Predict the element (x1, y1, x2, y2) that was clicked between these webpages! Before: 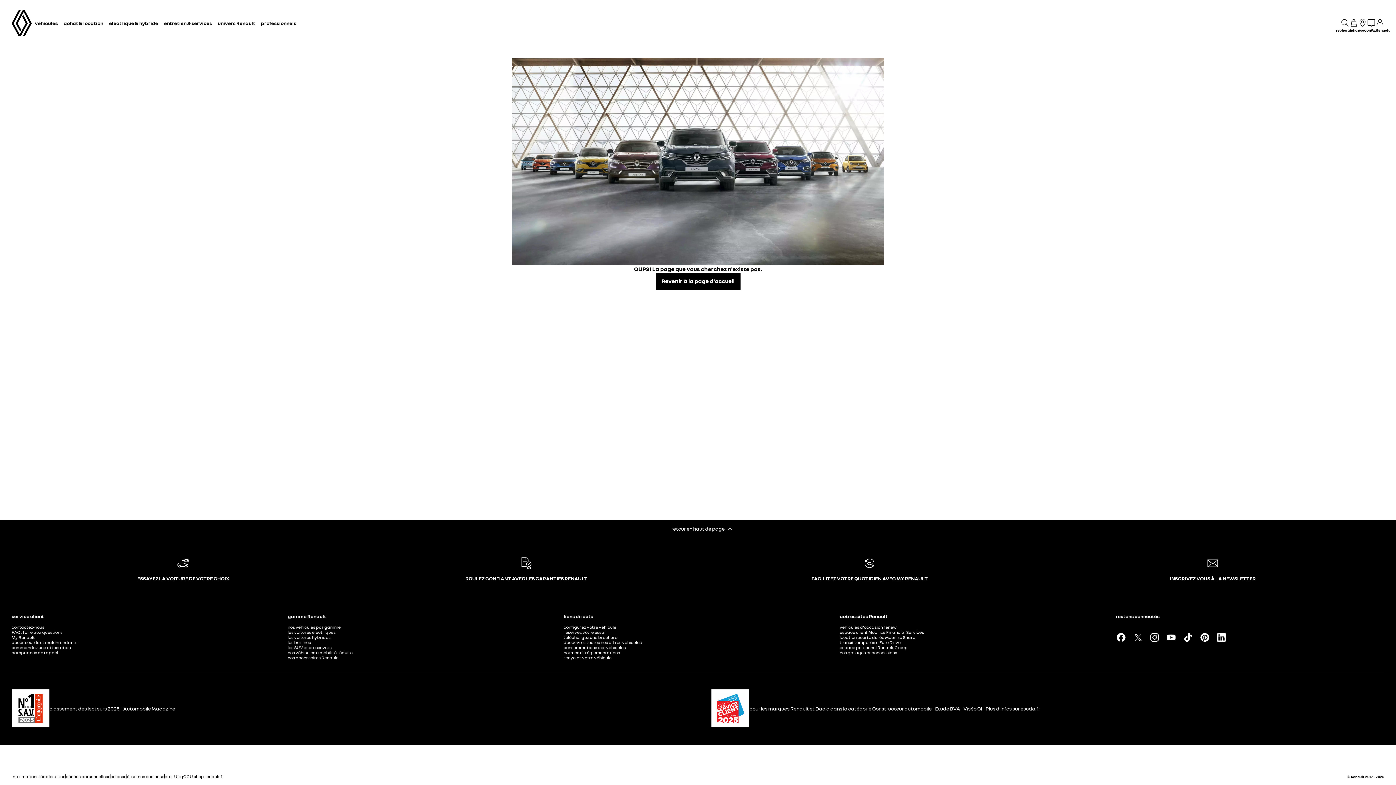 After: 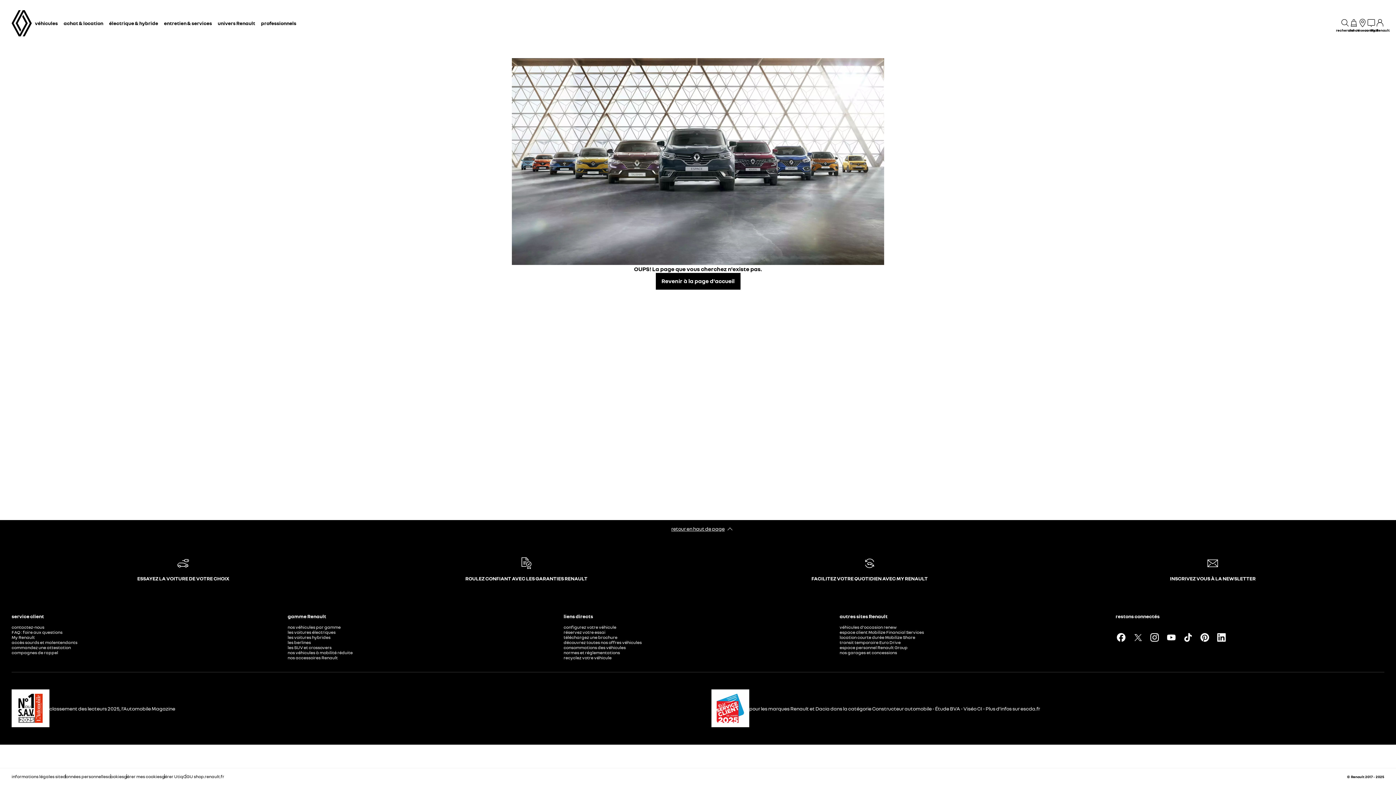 Action: label: recherche bbox: (1341, 18, 1349, 27)